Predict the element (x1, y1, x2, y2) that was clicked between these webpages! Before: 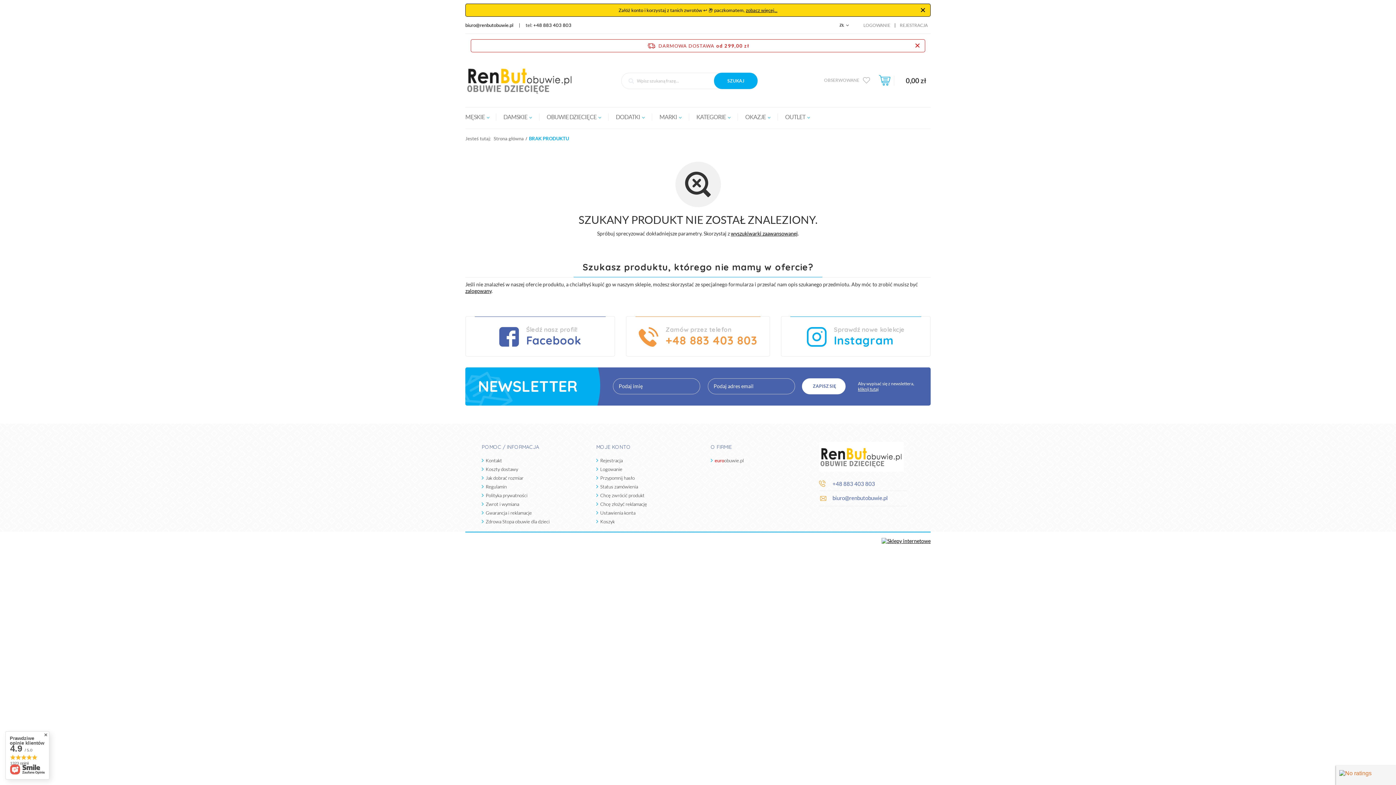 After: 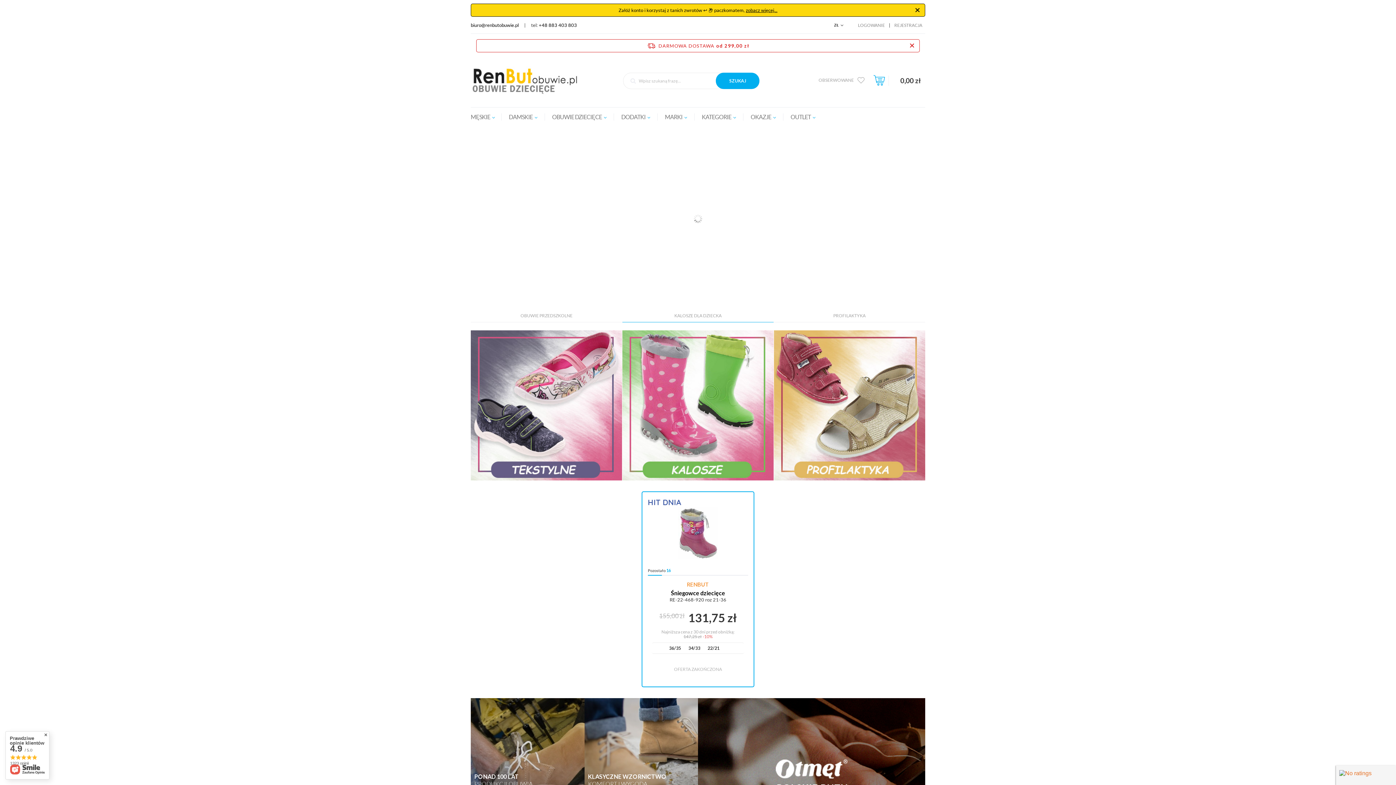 Action: bbox: (493, 135, 524, 141) label: Strona główna